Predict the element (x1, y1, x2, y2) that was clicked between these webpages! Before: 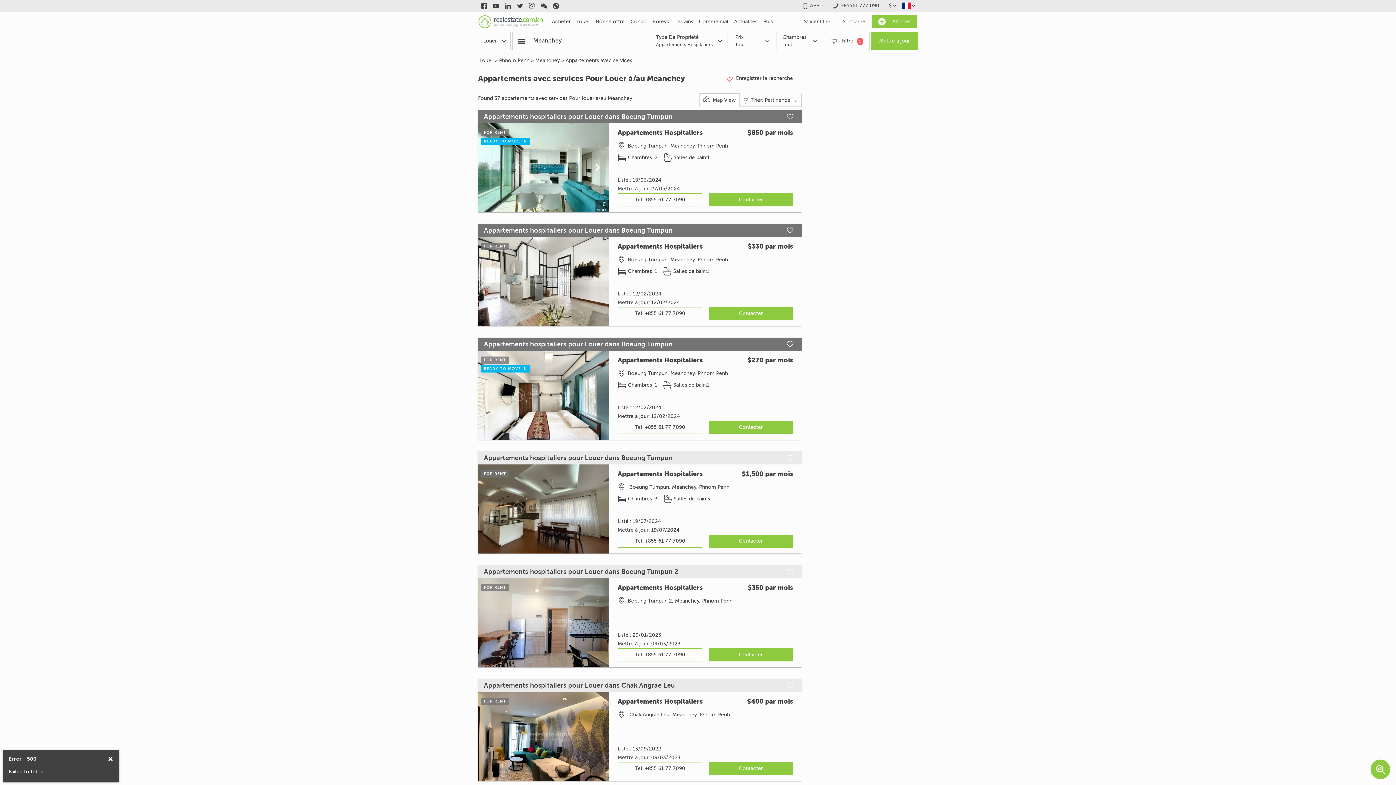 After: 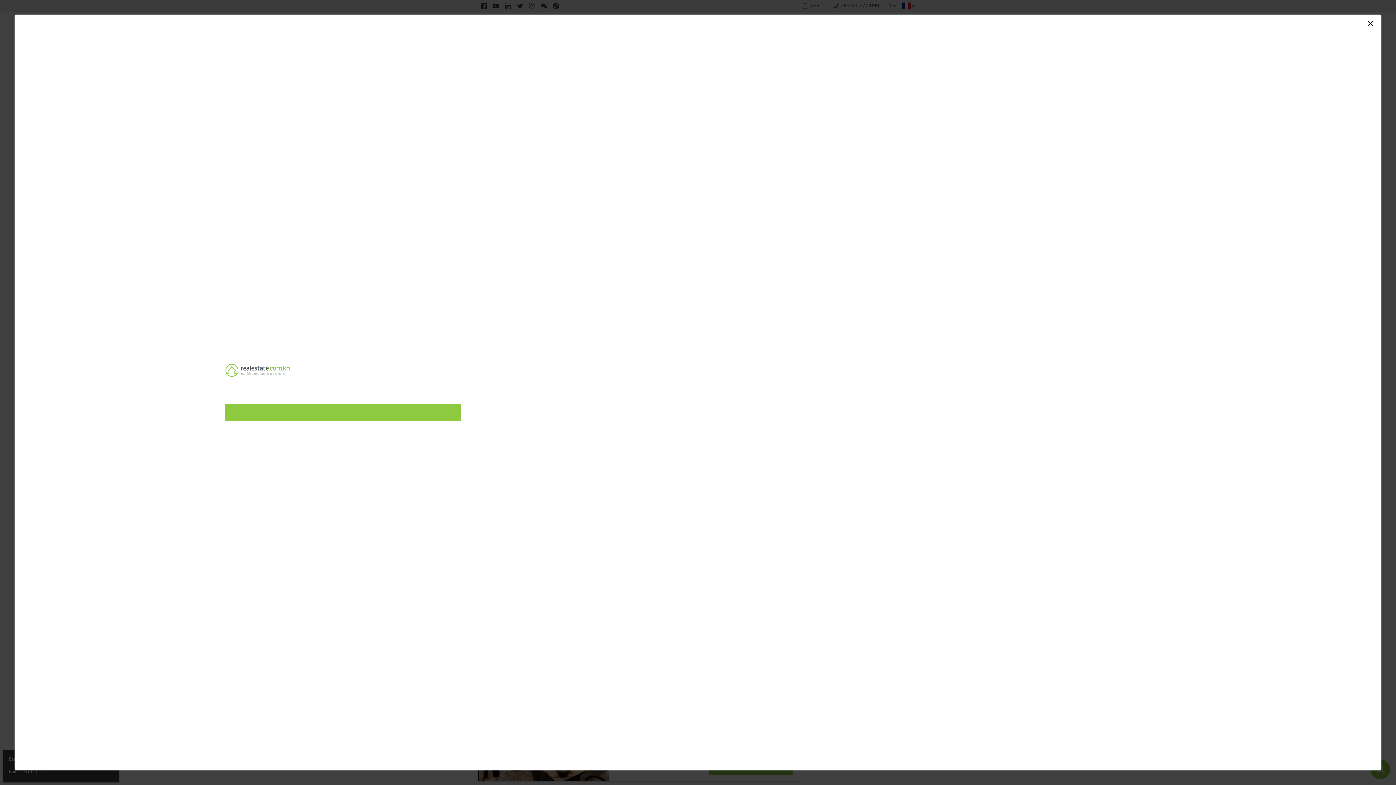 Action: bbox: (1370, 760, 1390, 779)